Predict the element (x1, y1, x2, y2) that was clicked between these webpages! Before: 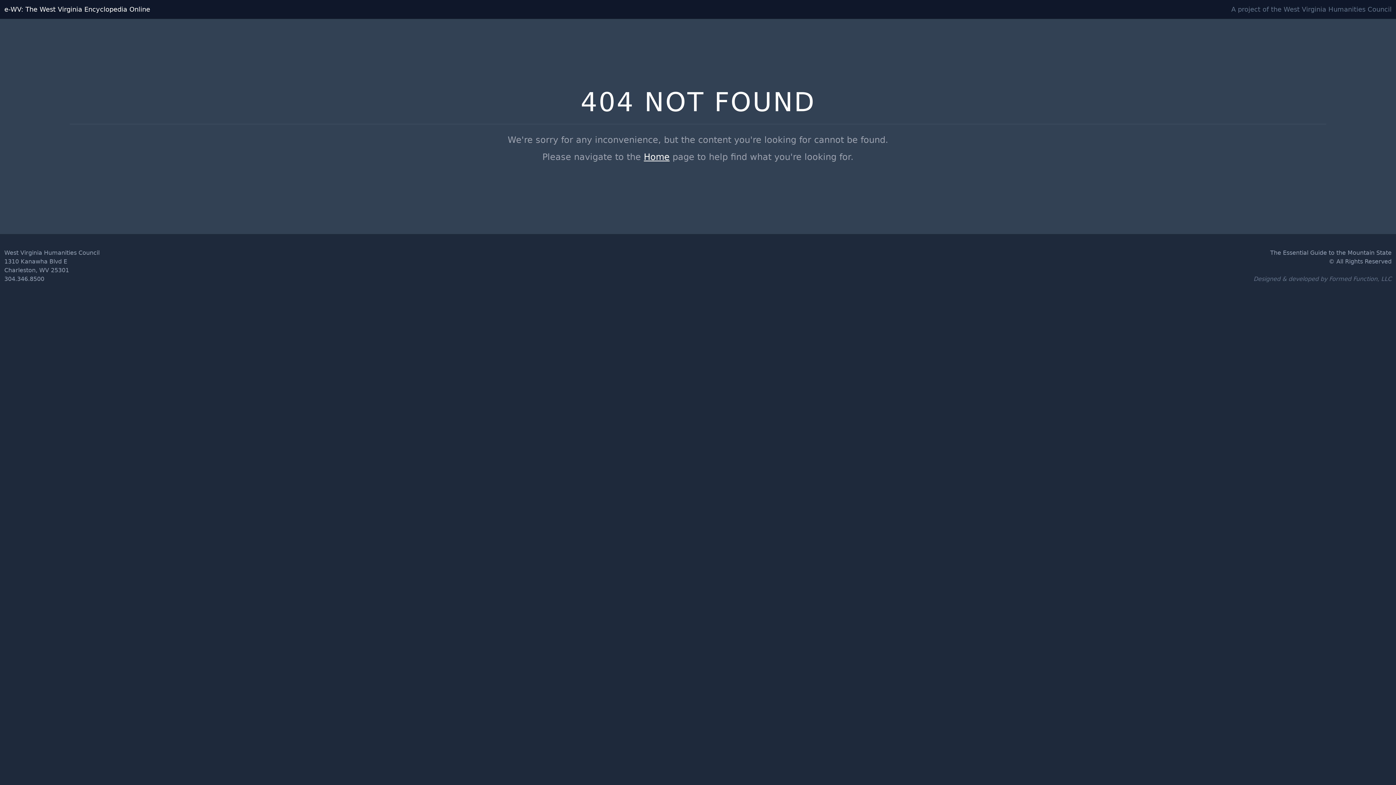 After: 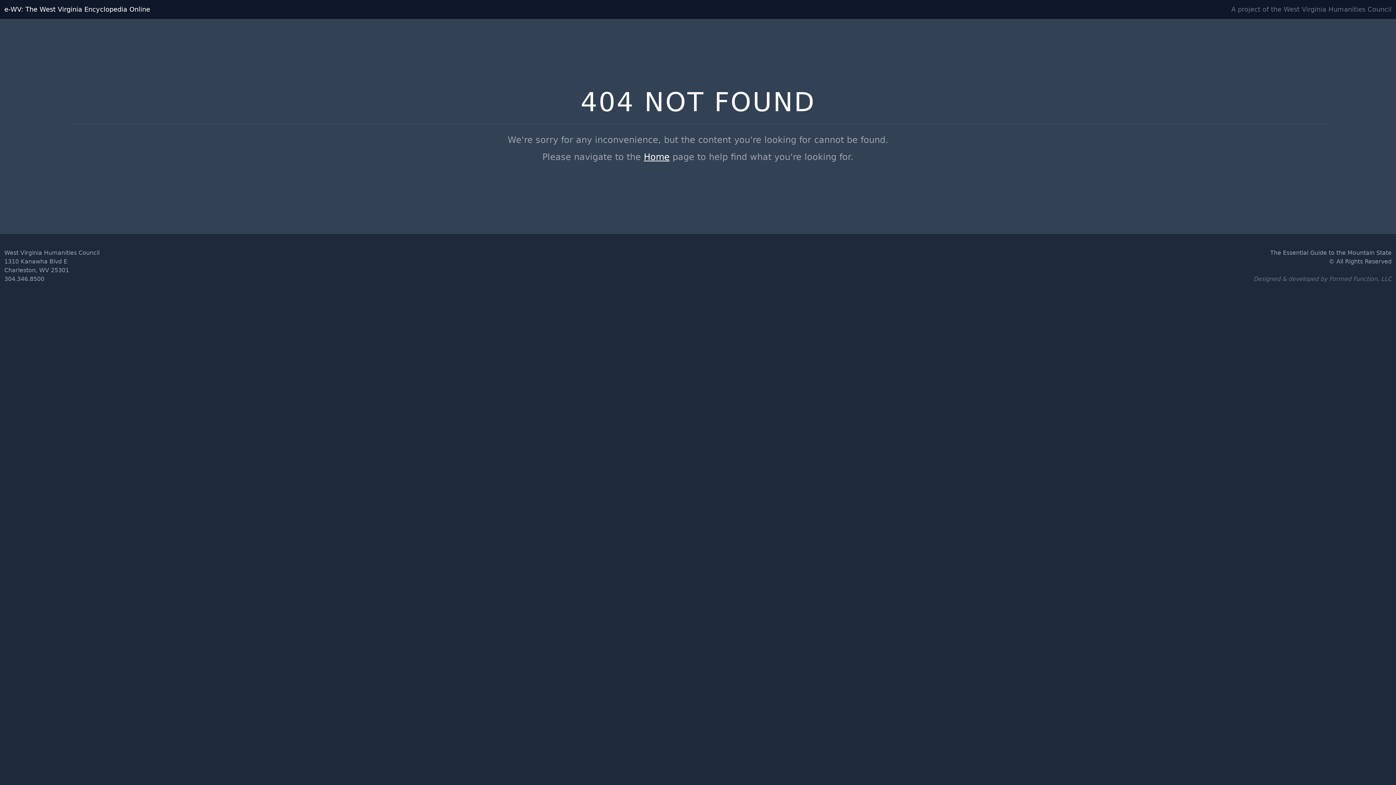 Action: label: Formed Function, LLC bbox: (1329, 275, 1392, 282)